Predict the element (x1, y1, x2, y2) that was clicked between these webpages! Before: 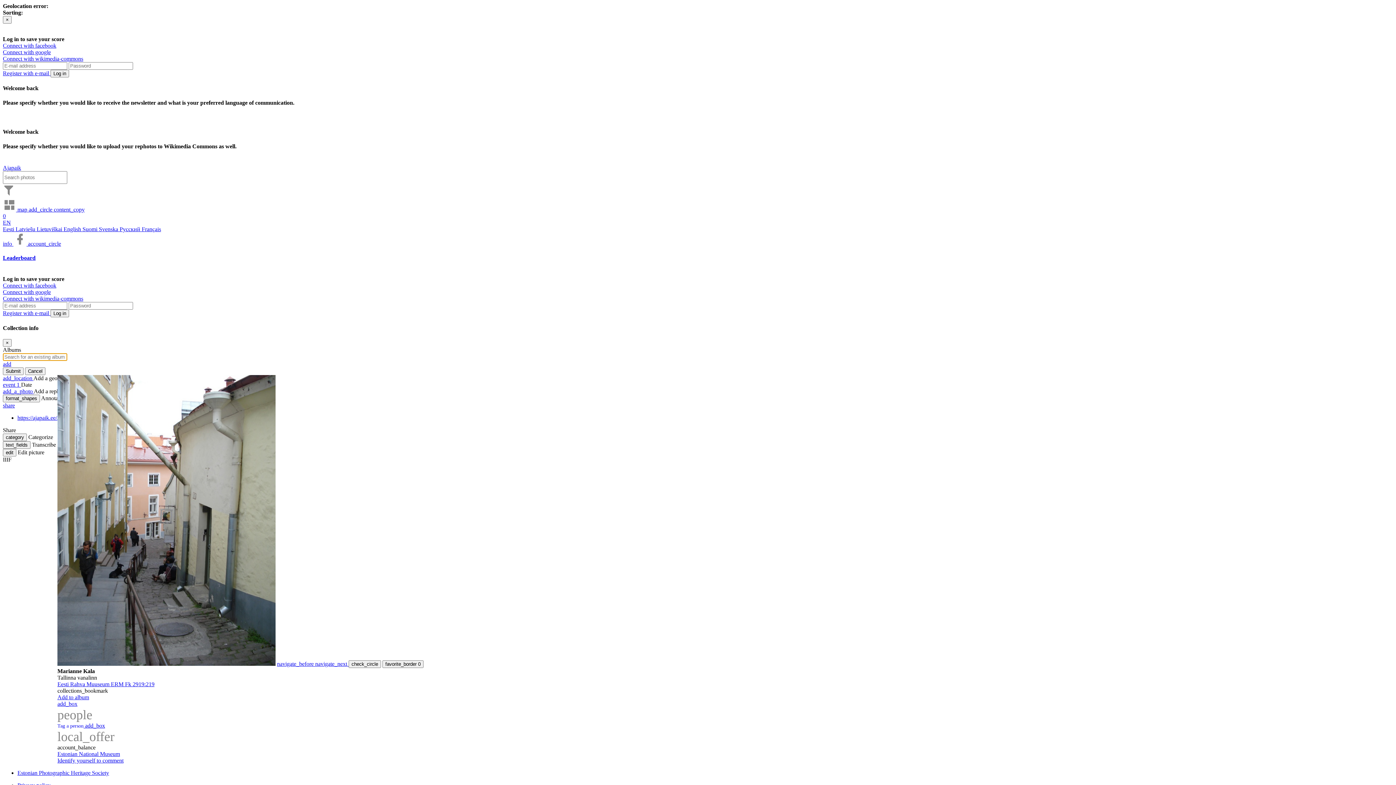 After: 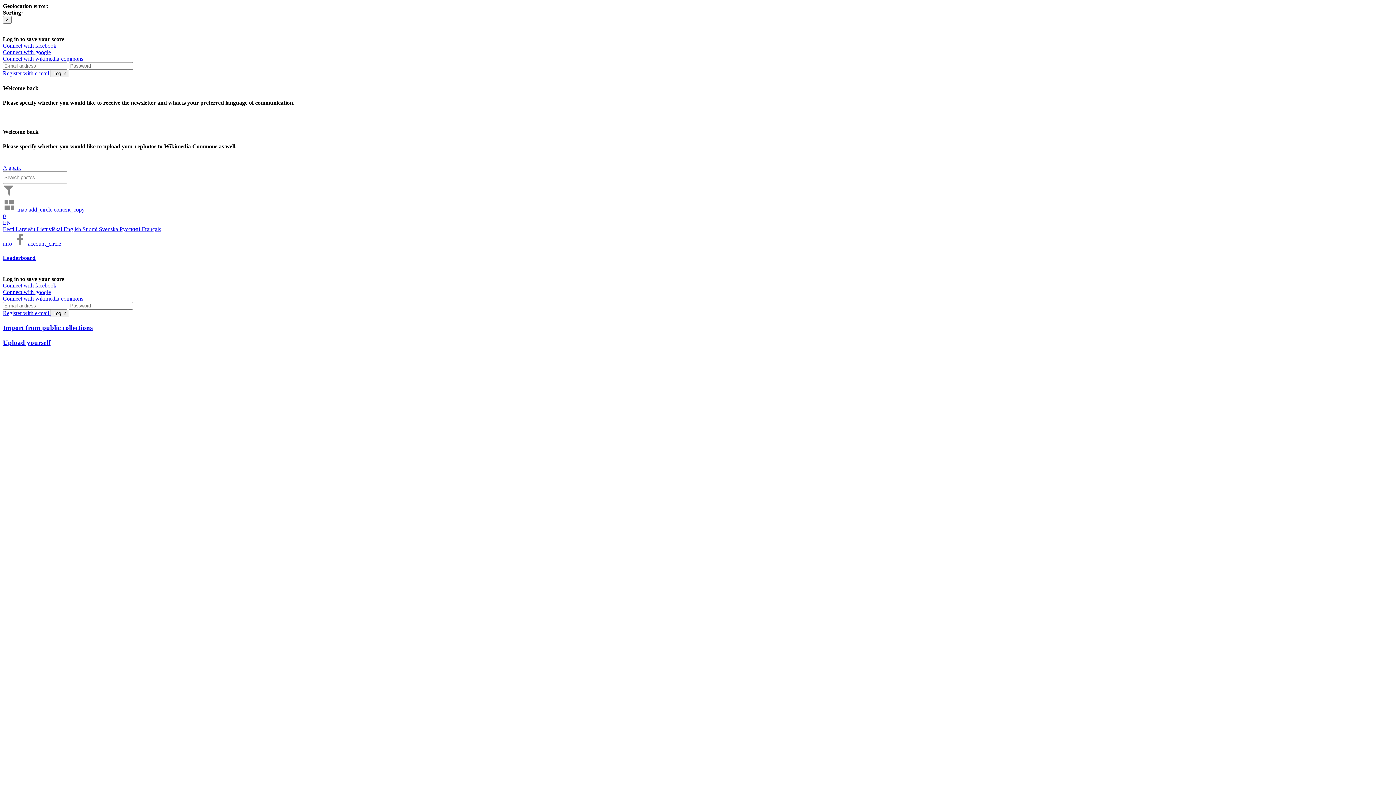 Action: bbox: (28, 206, 53, 212) label: add_circle 